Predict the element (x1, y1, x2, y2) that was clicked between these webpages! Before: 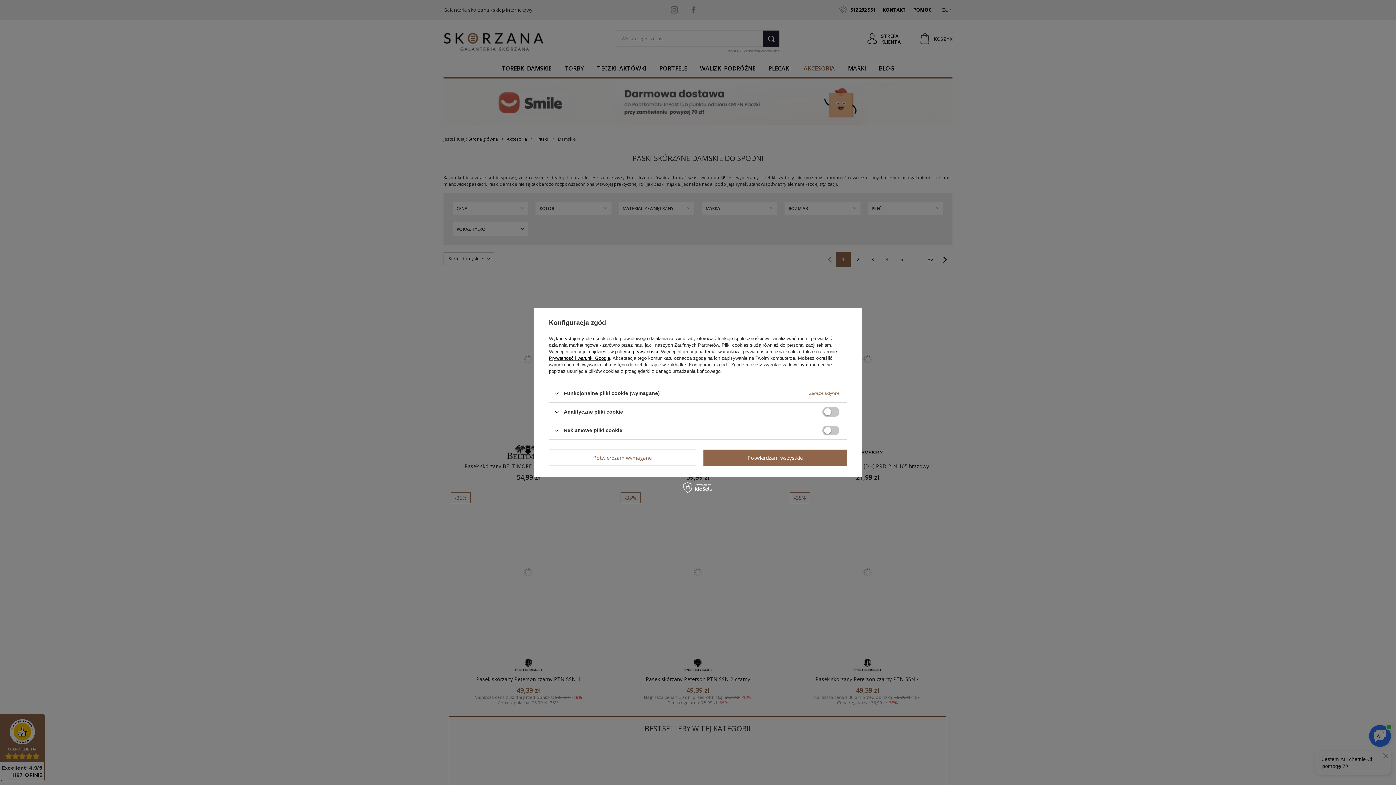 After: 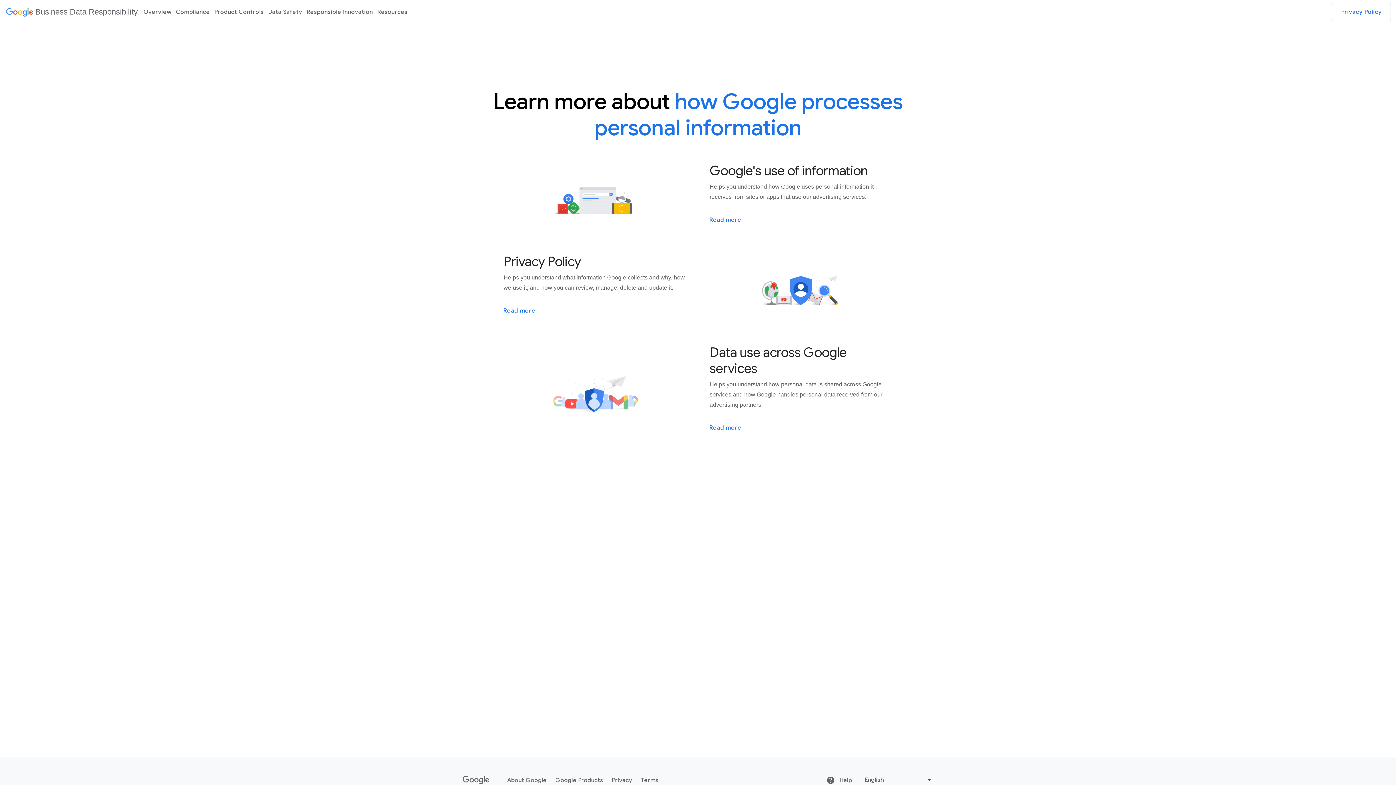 Action: bbox: (549, 355, 610, 361) label: Prywatność i warunki Google